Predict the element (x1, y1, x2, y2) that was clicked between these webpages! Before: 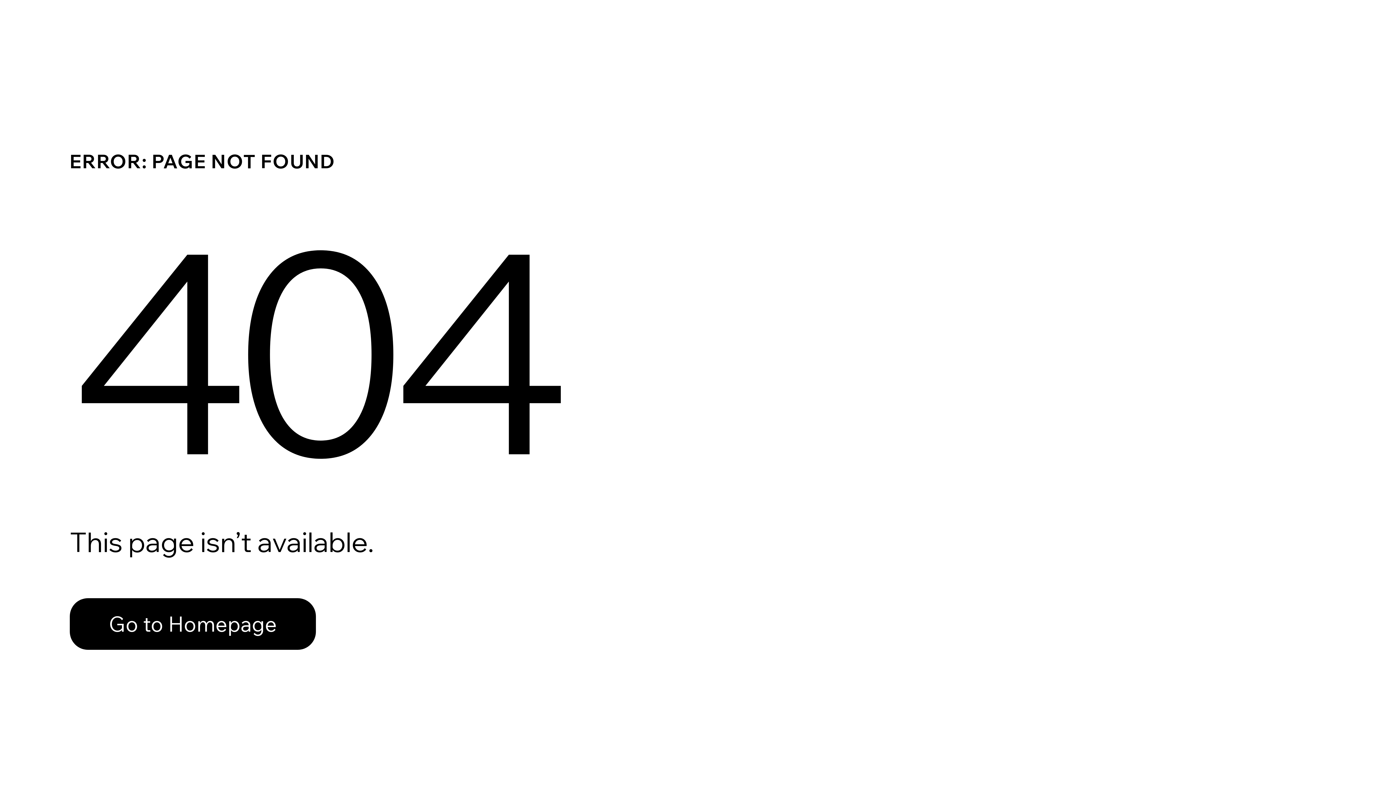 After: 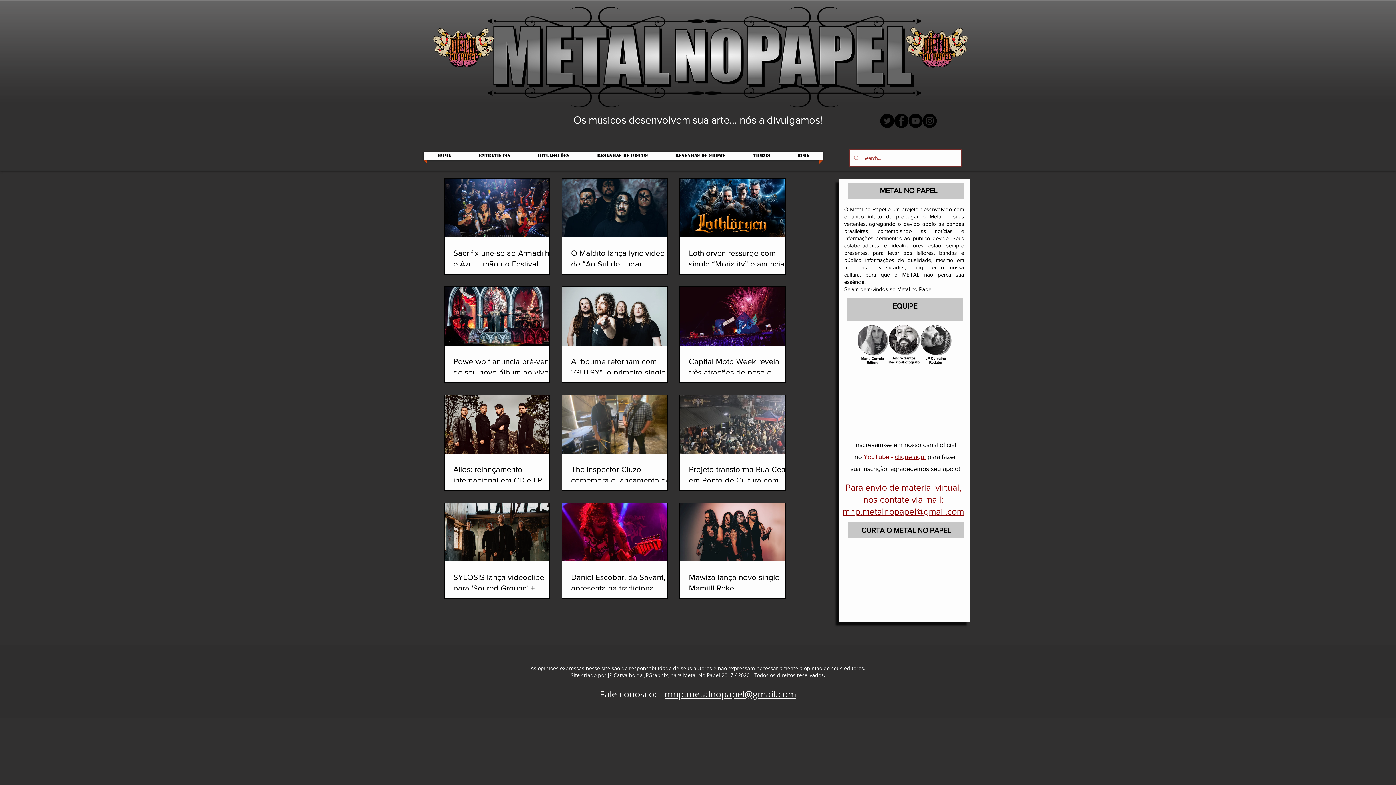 Action: bbox: (69, 598, 316, 650) label: Go to Homepage